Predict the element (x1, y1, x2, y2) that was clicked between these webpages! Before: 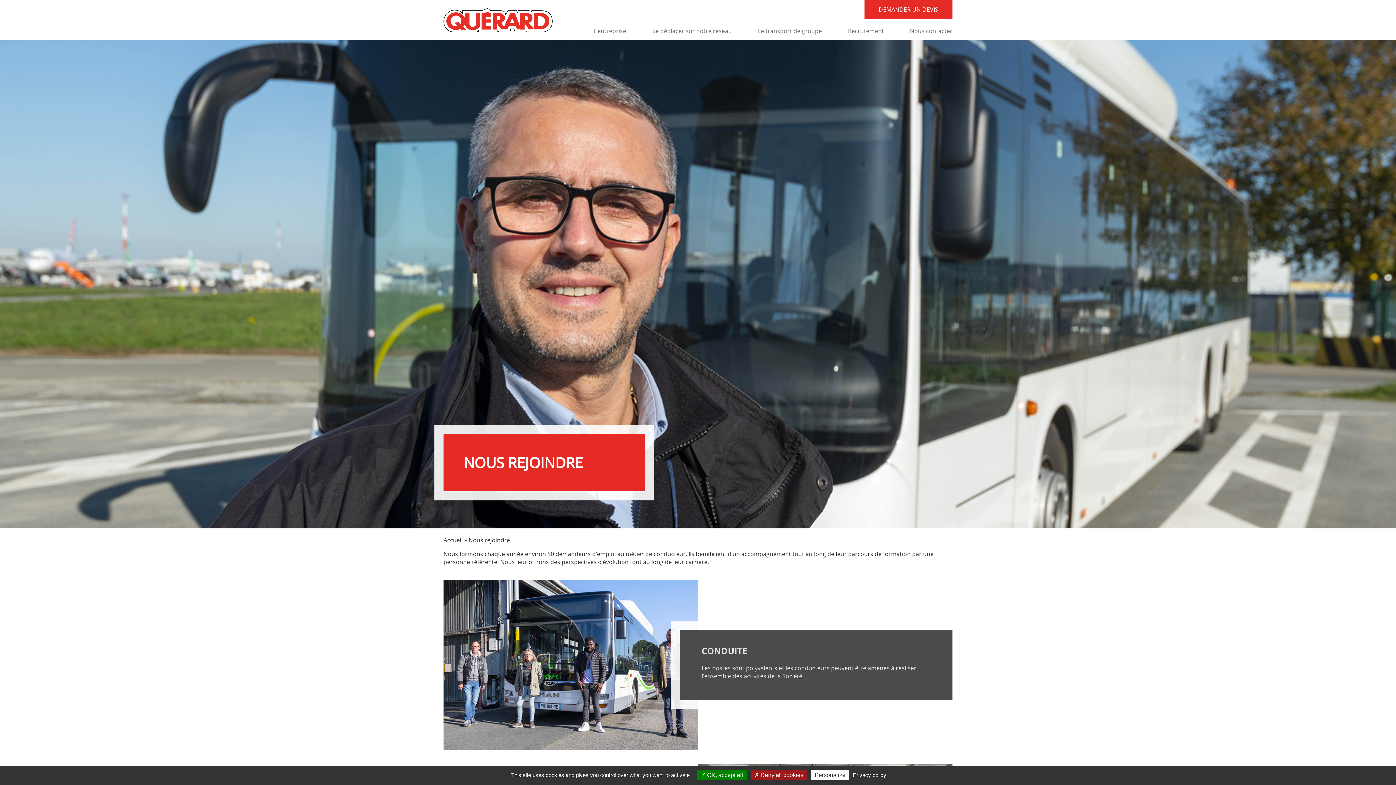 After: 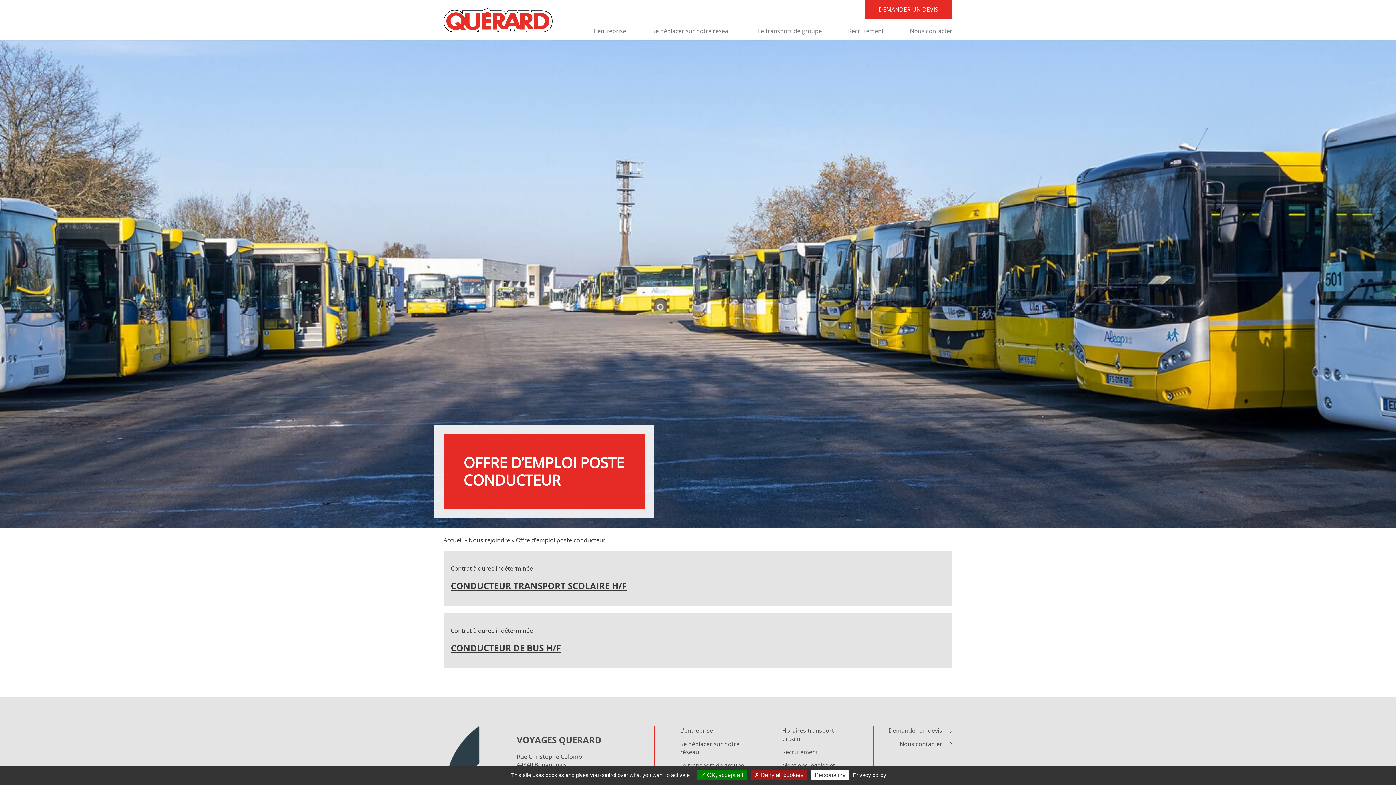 Action: bbox: (680, 630, 952, 700) label: CONDUITE

Les postes sont polyvalents et les conducteurs peuvent être amenés à réaliser l’ensemble des activités de la Société.